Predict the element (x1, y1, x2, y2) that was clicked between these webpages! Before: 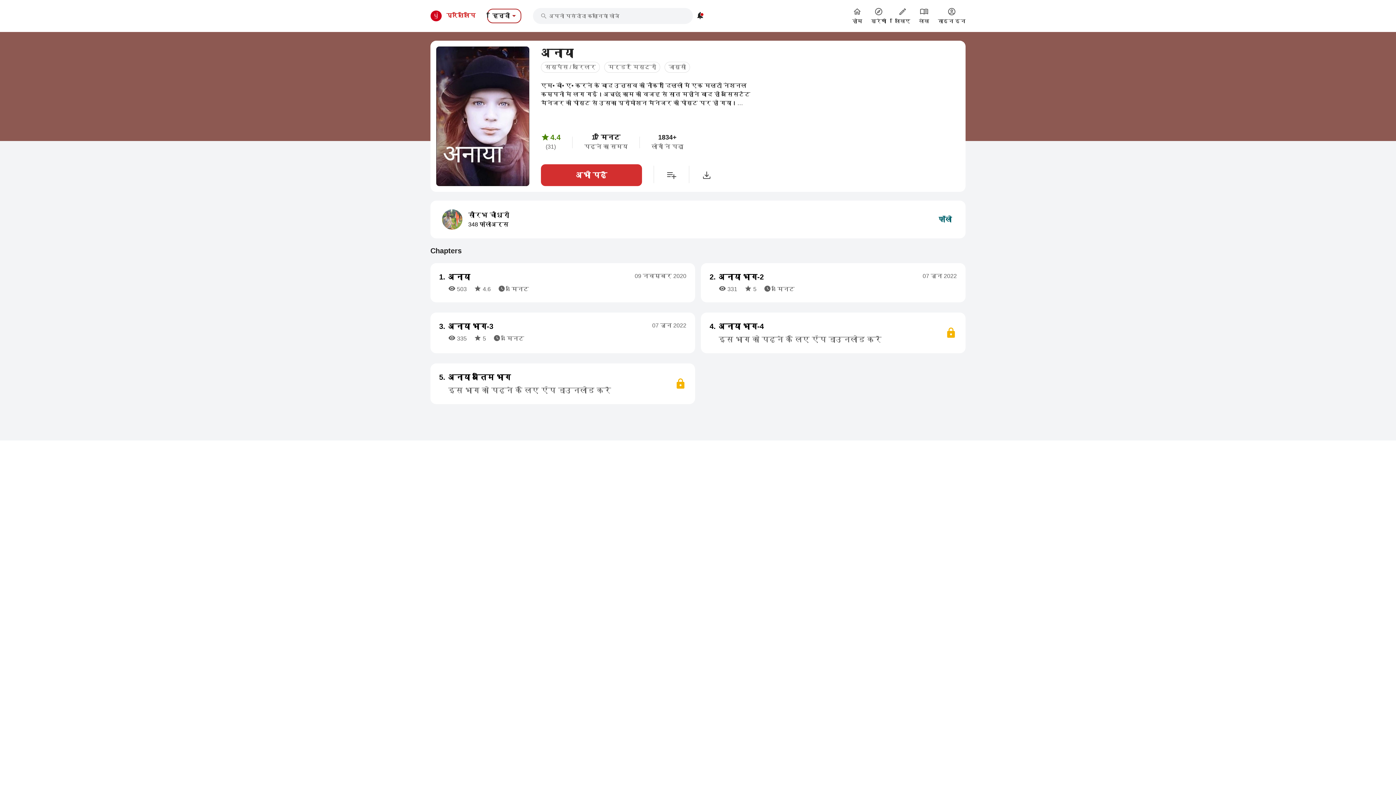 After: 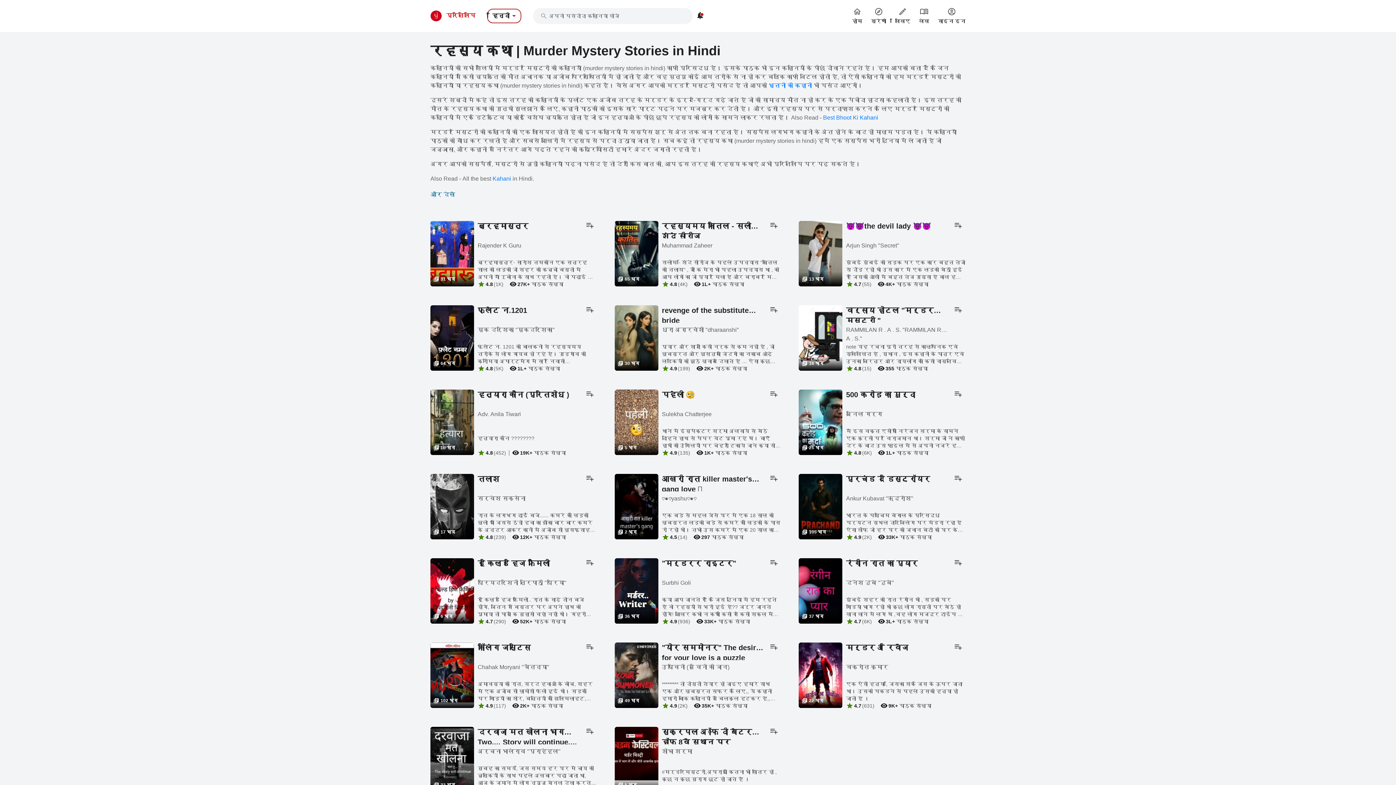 Action: label: मर्डर मिस्ट्री bbox: (604, 61, 660, 72)